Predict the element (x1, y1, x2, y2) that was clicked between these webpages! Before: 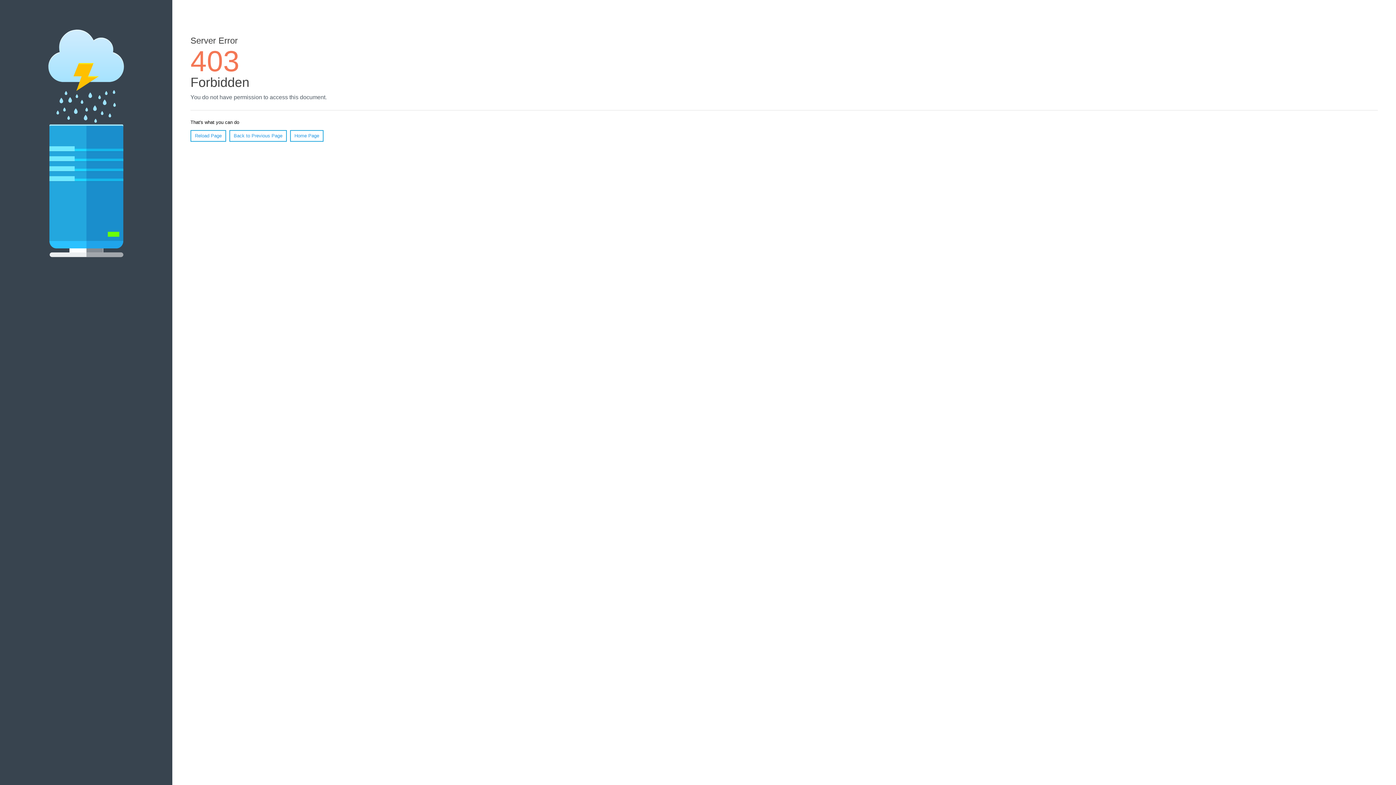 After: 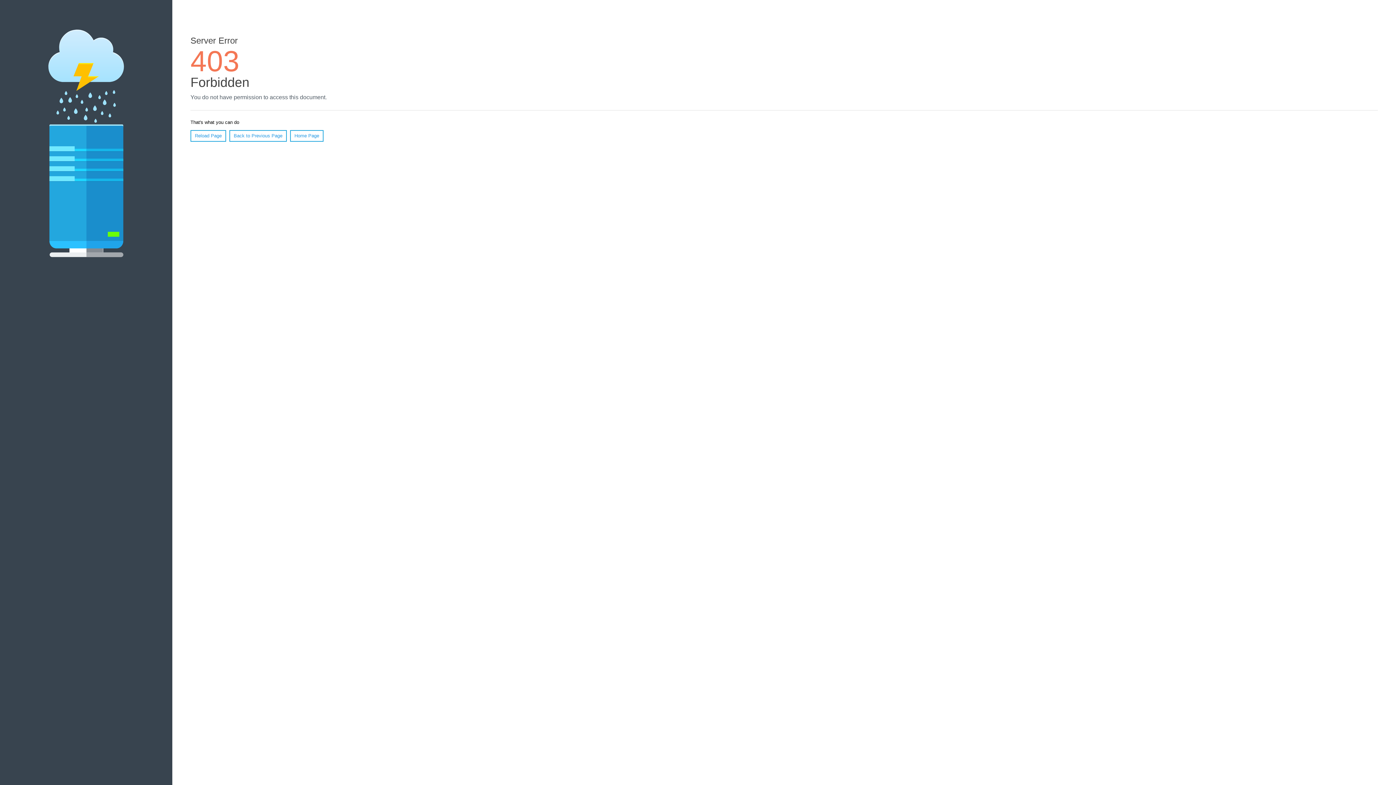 Action: label: Reload Page bbox: (190, 130, 226, 141)